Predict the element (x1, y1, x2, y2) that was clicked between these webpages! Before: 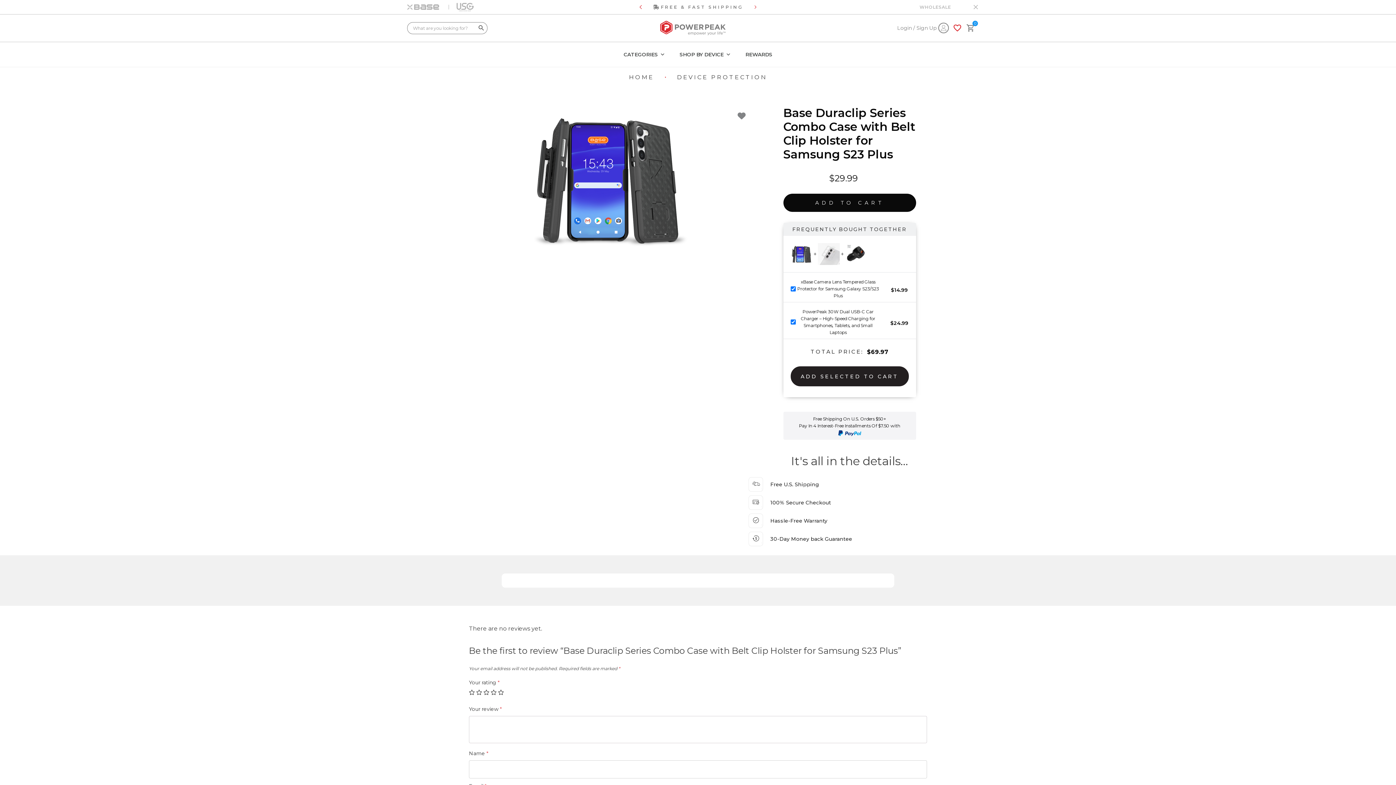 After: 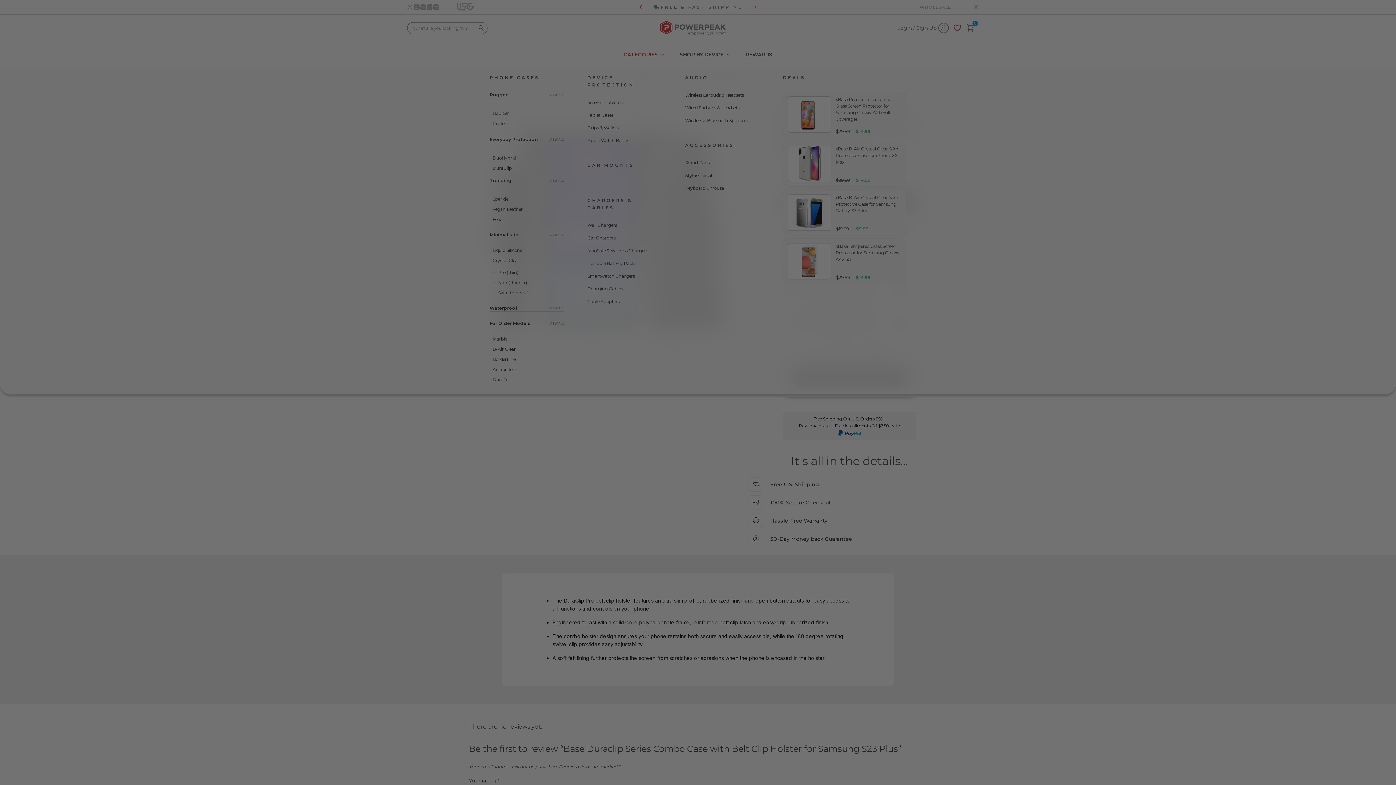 Action: bbox: (623, 47, 665, 61) label: CATEGORIES